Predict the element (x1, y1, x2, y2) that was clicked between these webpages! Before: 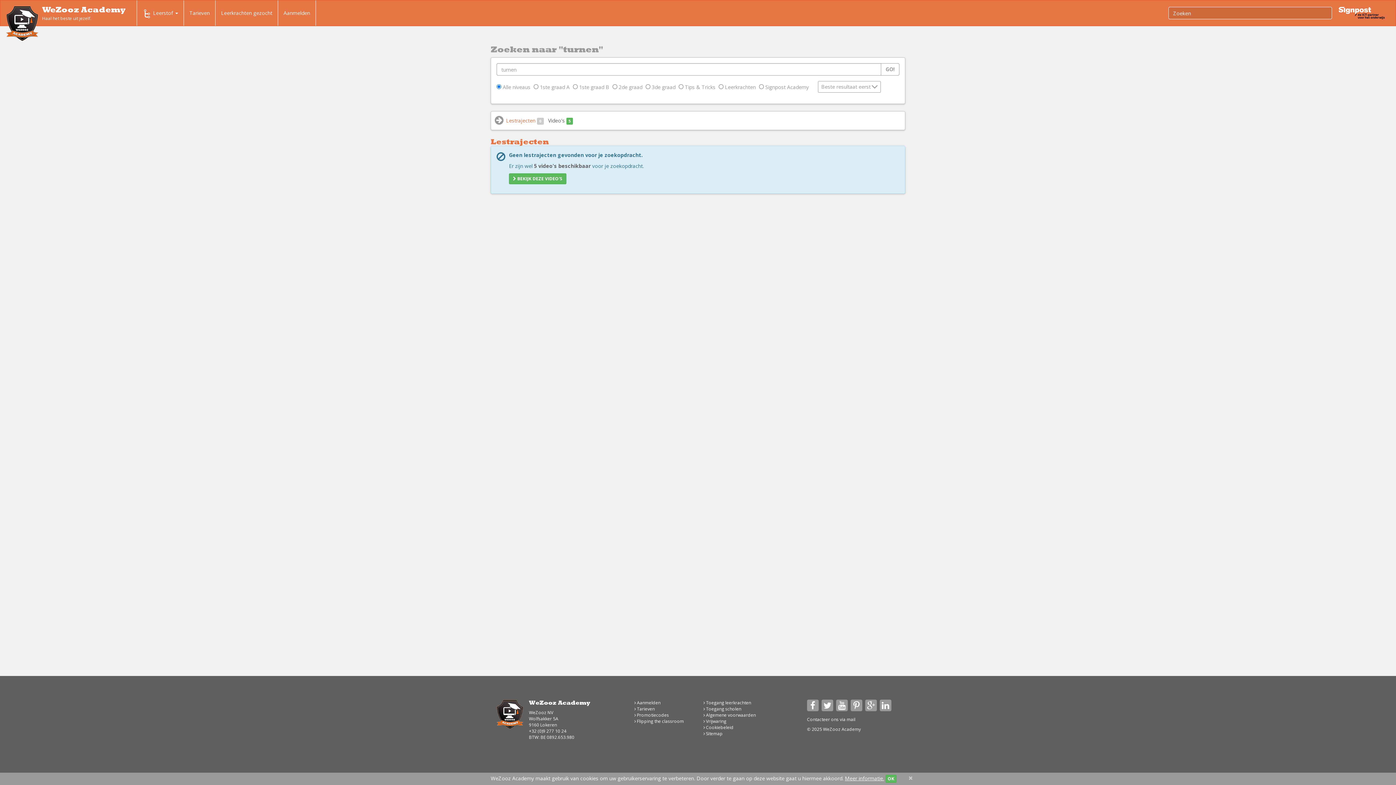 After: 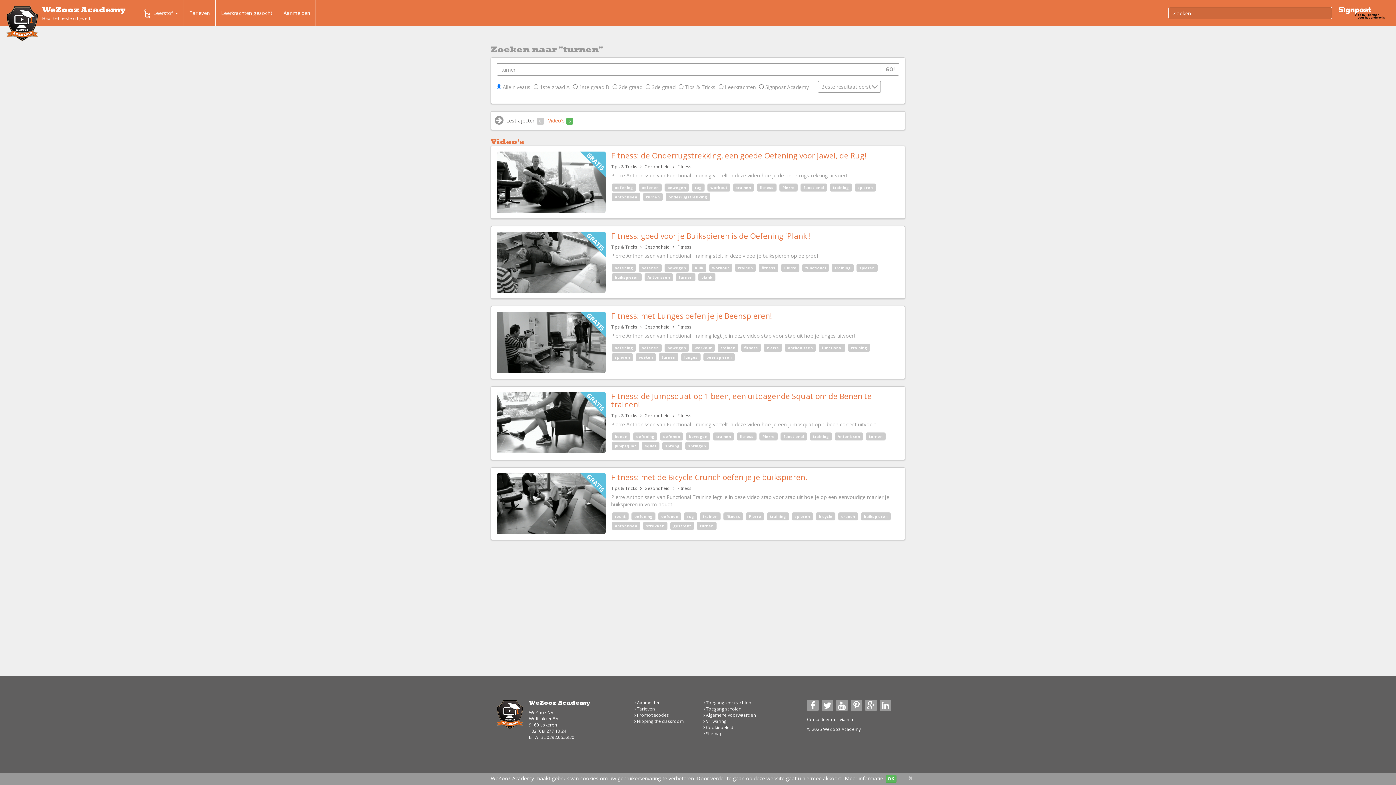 Action: bbox: (534, 162, 592, 169) label: 5 video's beschikbaar 